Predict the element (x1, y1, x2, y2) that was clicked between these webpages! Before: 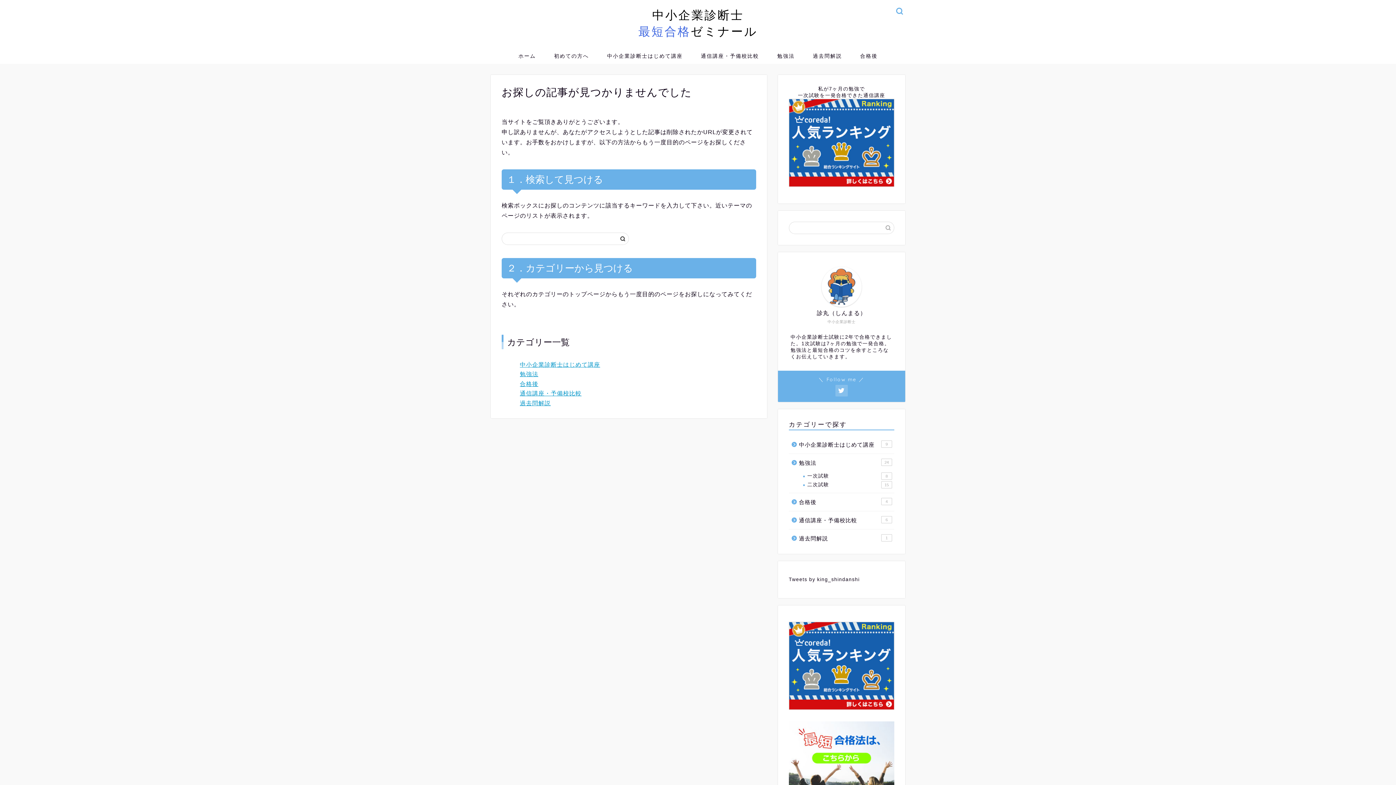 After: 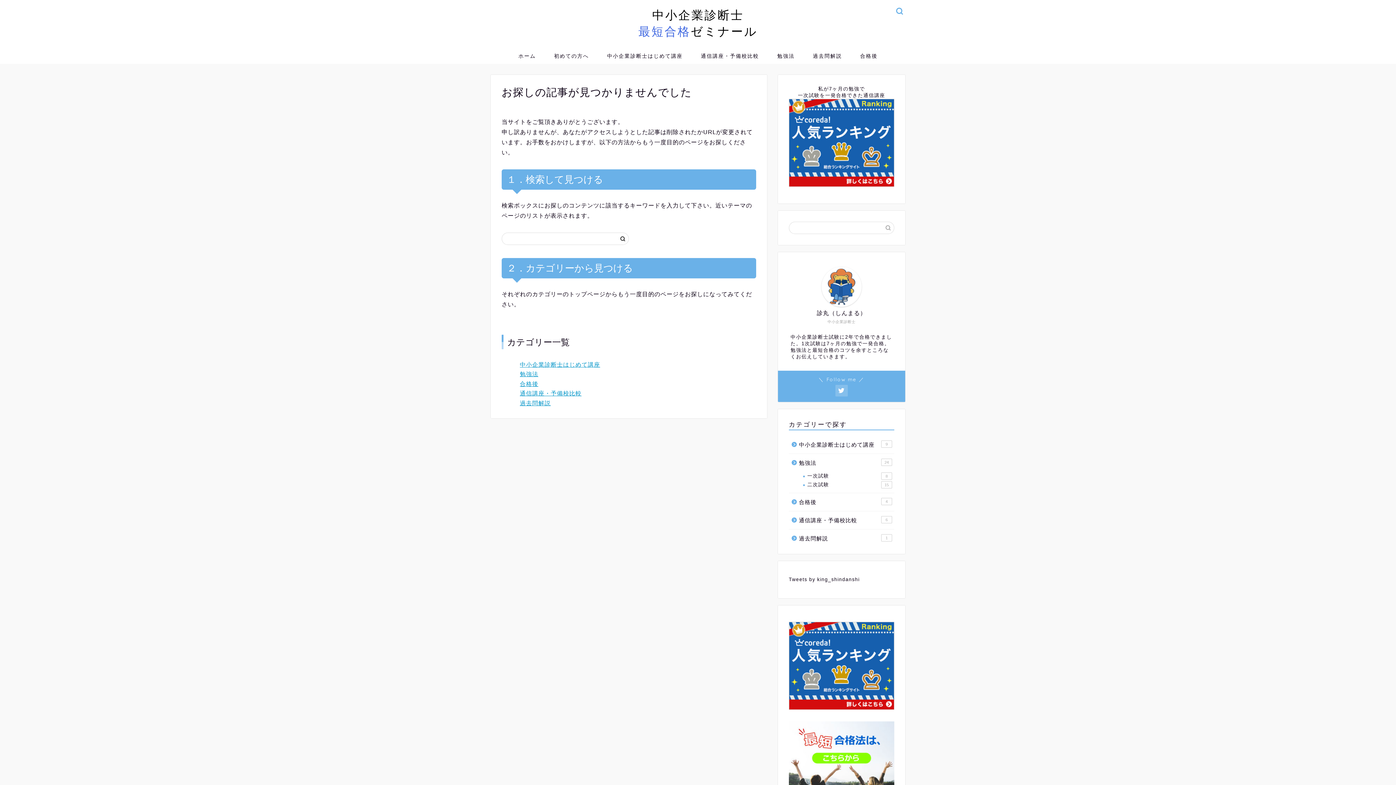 Action: bbox: (798, 471, 893, 480) label: 一次試験
8